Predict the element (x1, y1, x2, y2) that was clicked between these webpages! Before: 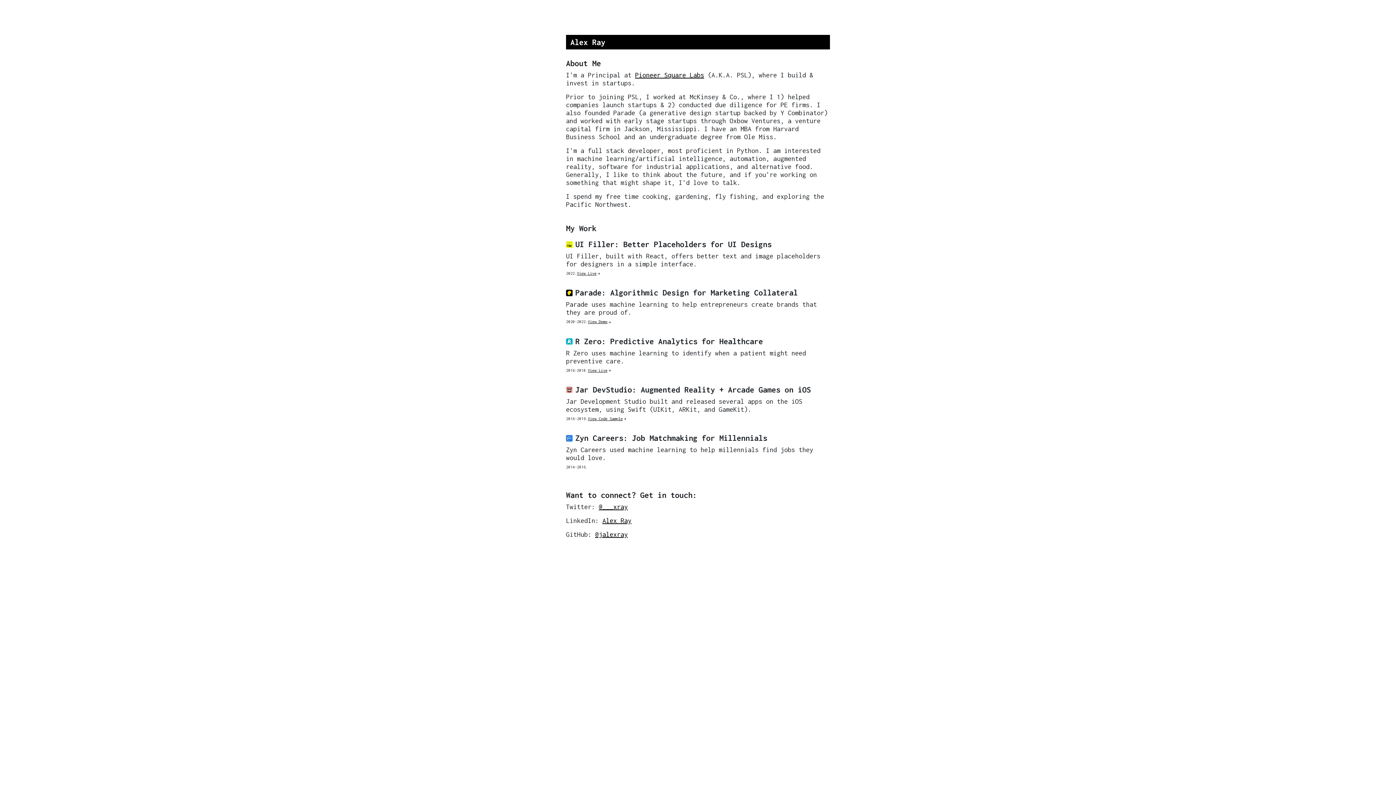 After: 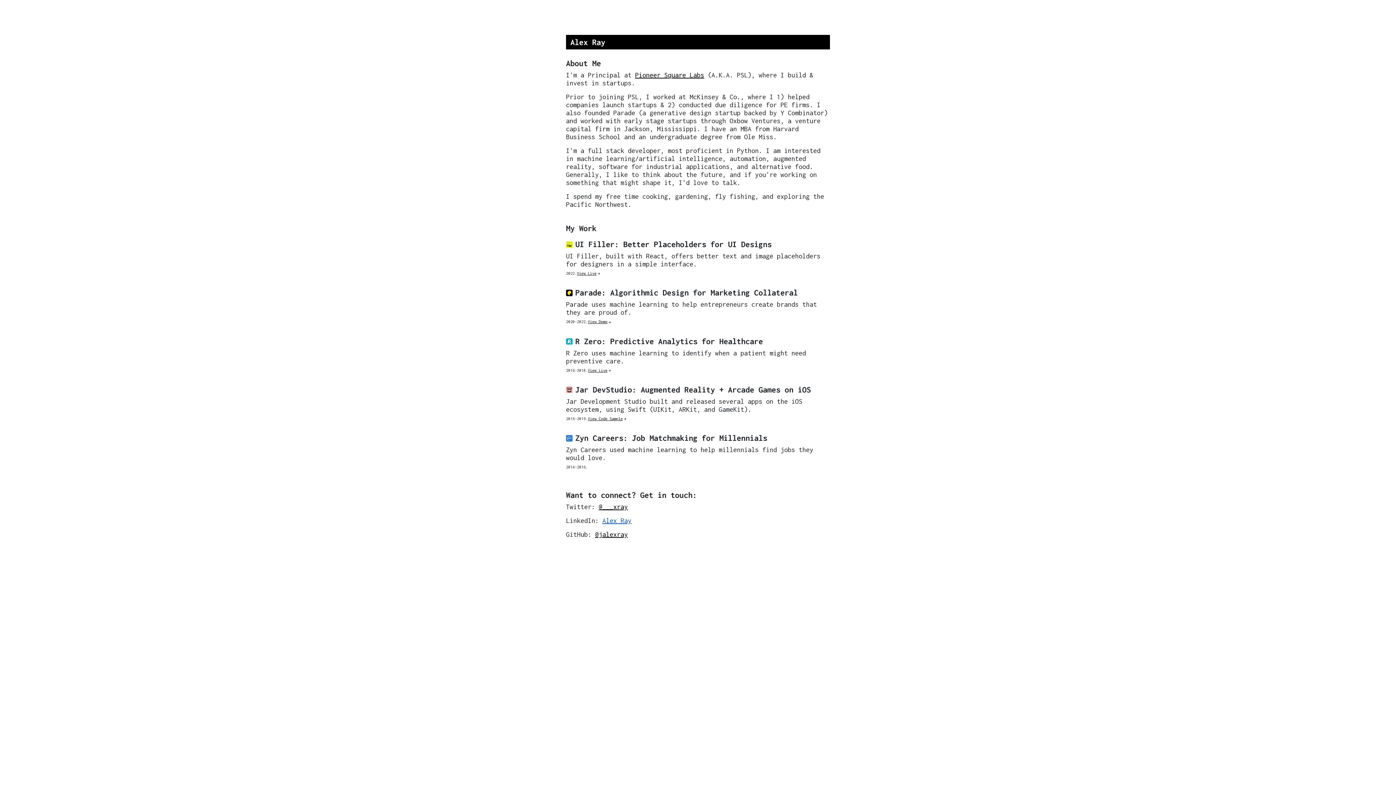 Action: label: Alex Ray bbox: (602, 517, 631, 524)